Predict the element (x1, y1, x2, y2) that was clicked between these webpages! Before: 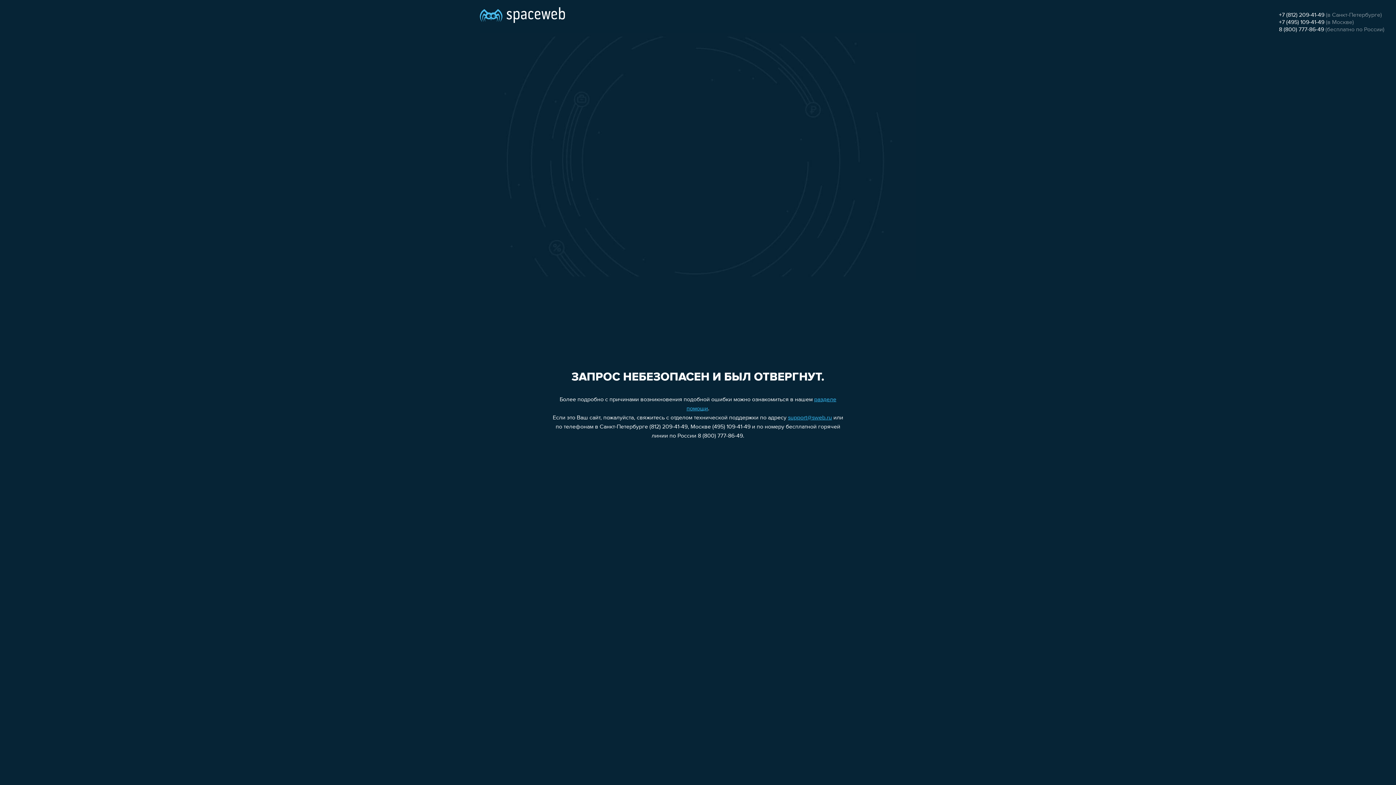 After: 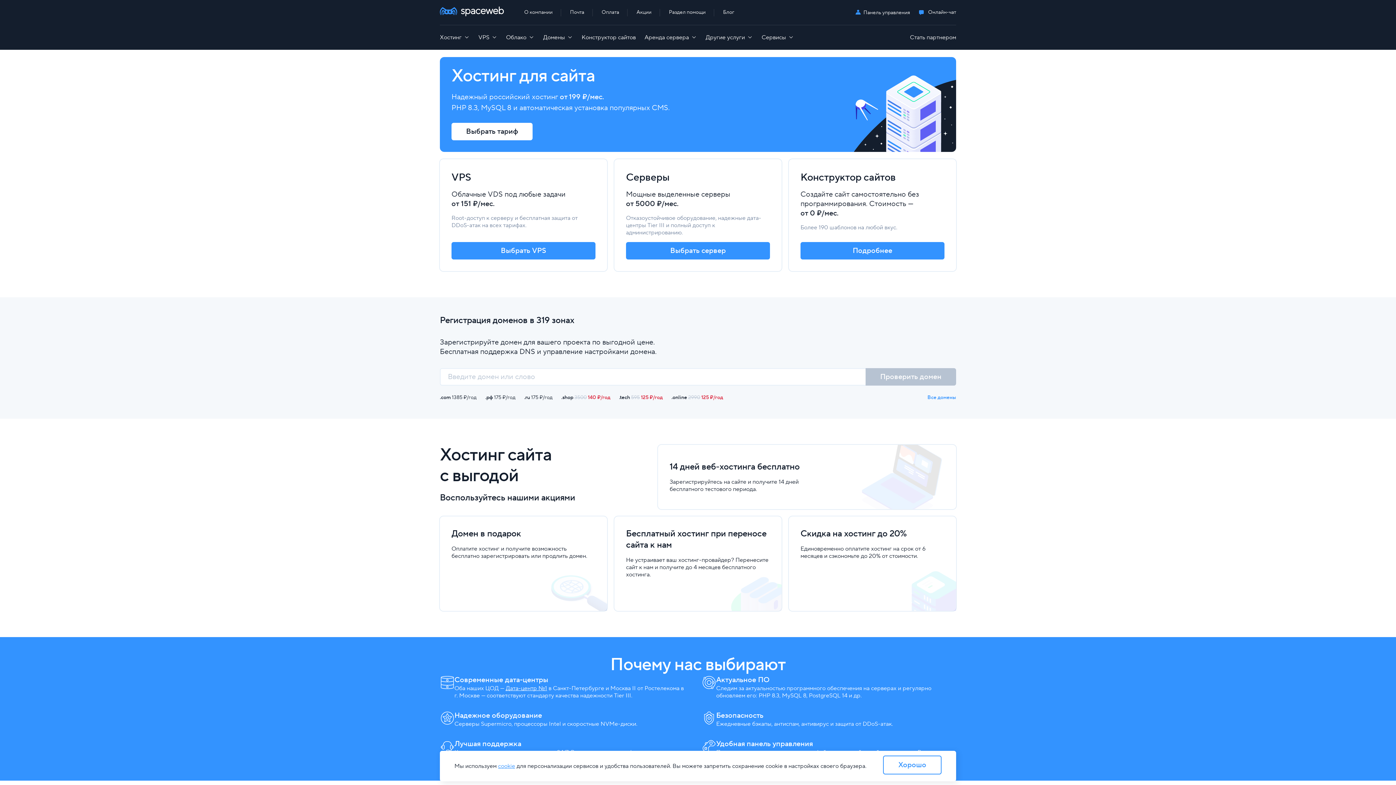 Action: bbox: (480, 0, 565, 25)